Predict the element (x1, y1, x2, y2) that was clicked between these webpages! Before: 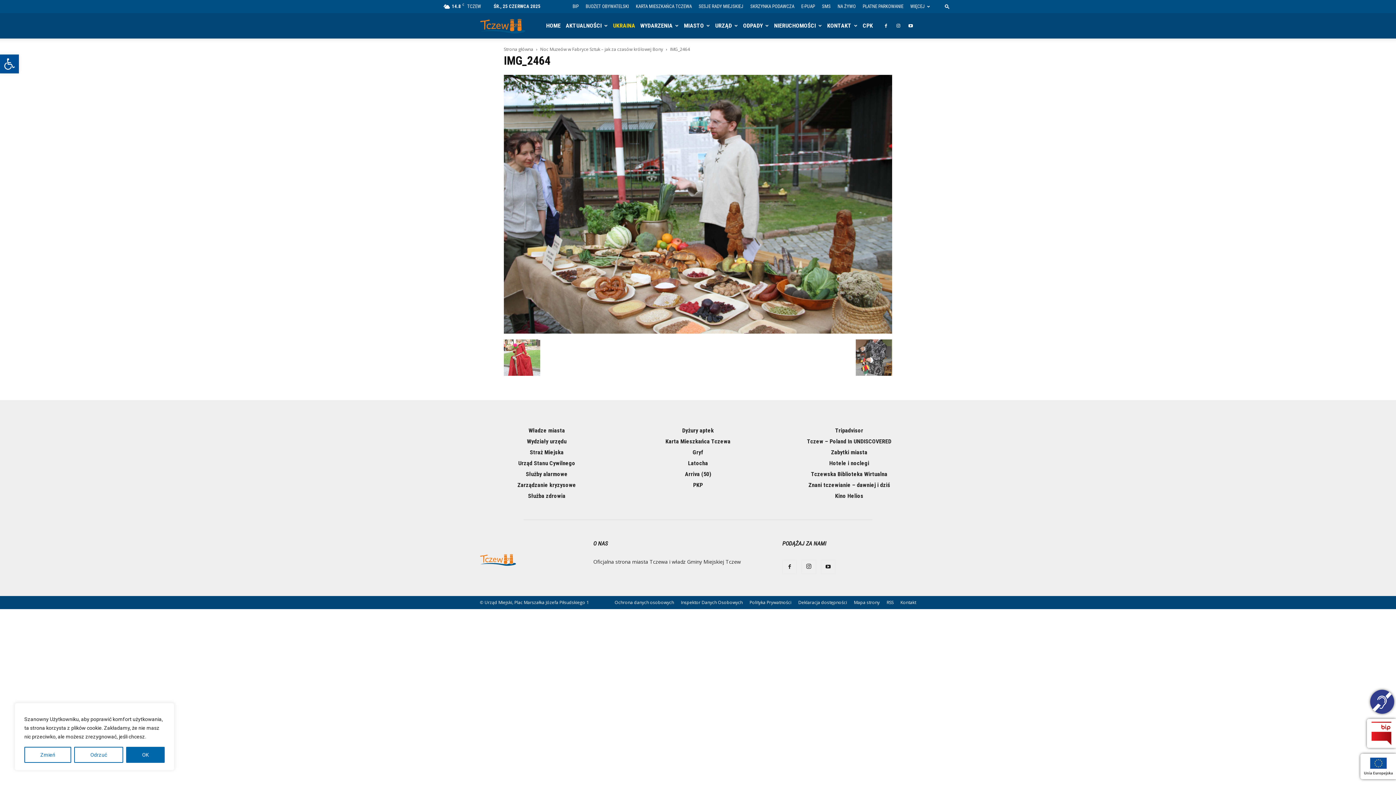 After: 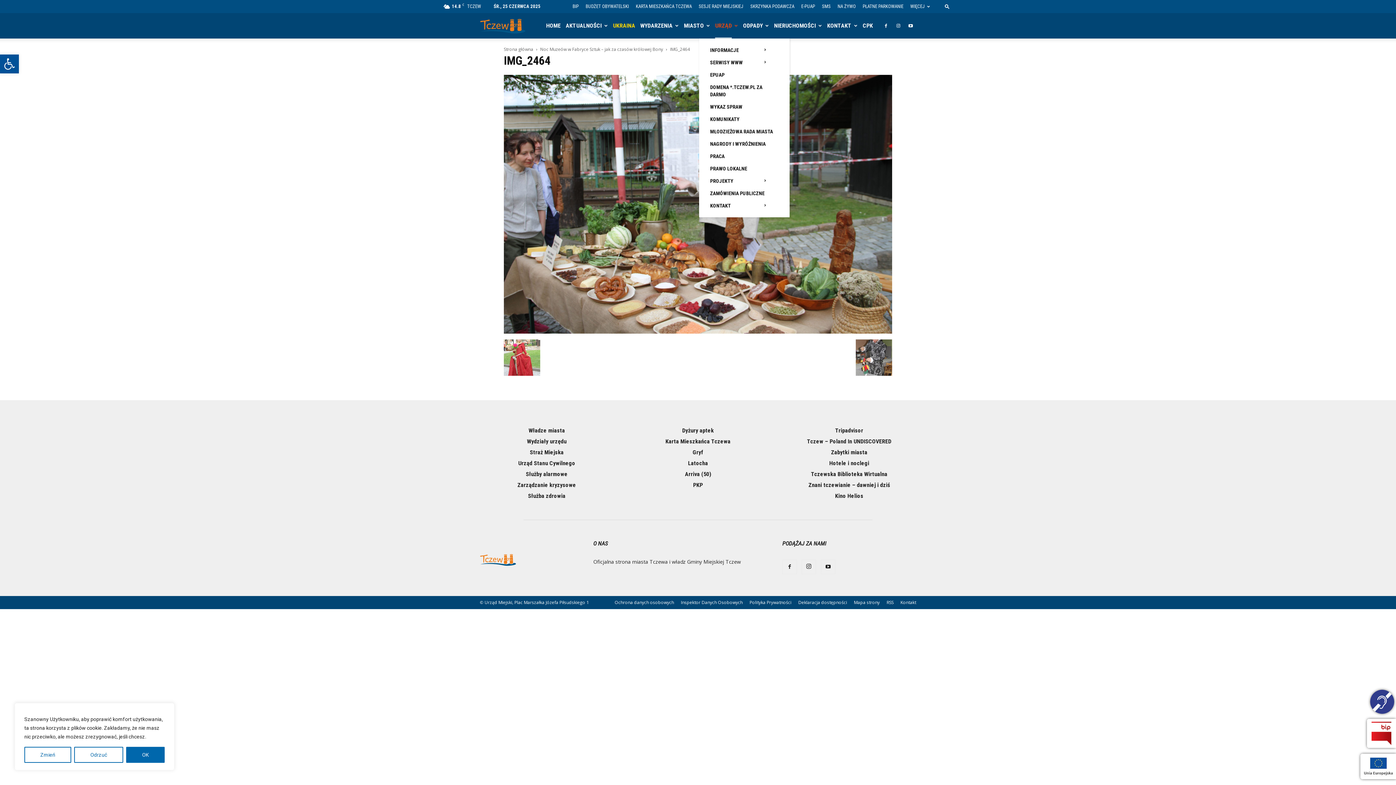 Action: bbox: (715, 13, 732, 38) label: URZĄD